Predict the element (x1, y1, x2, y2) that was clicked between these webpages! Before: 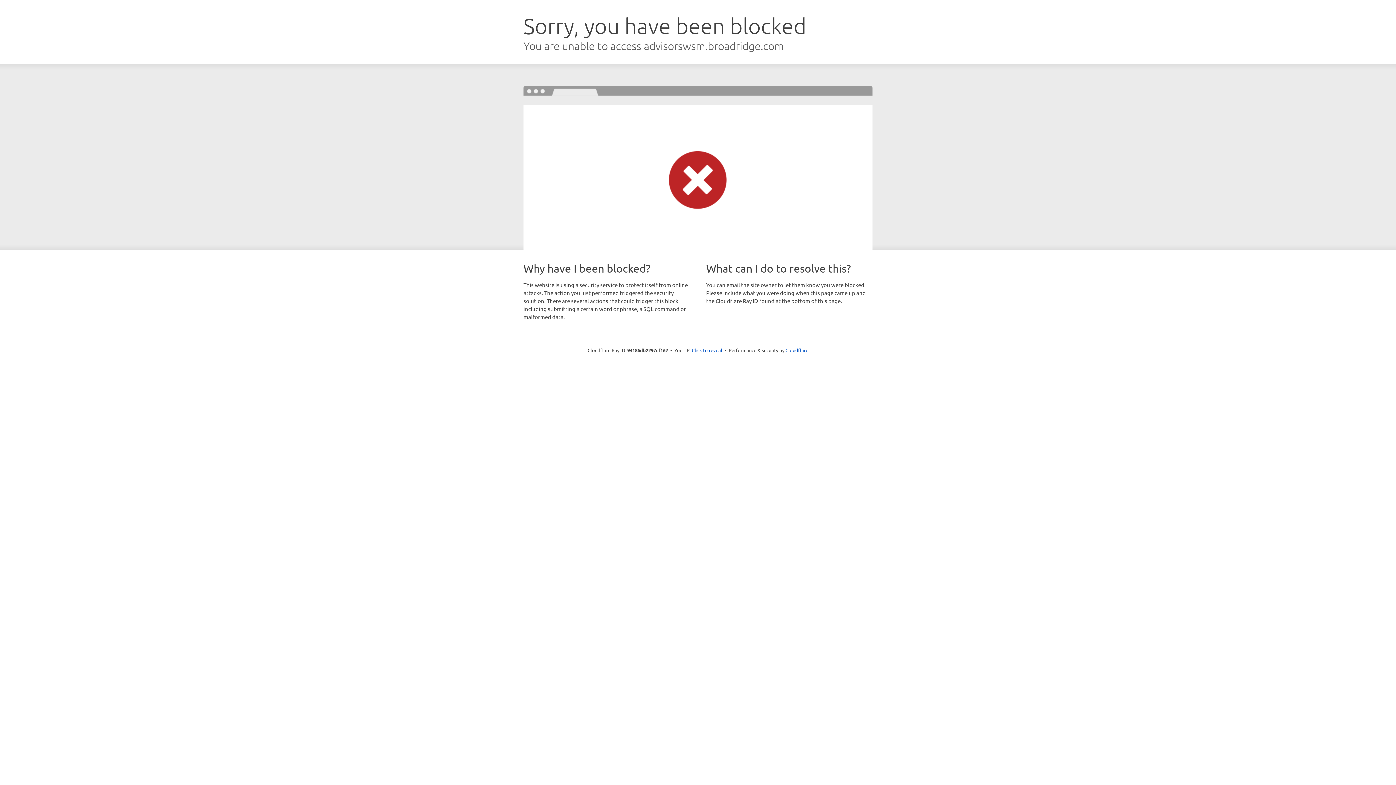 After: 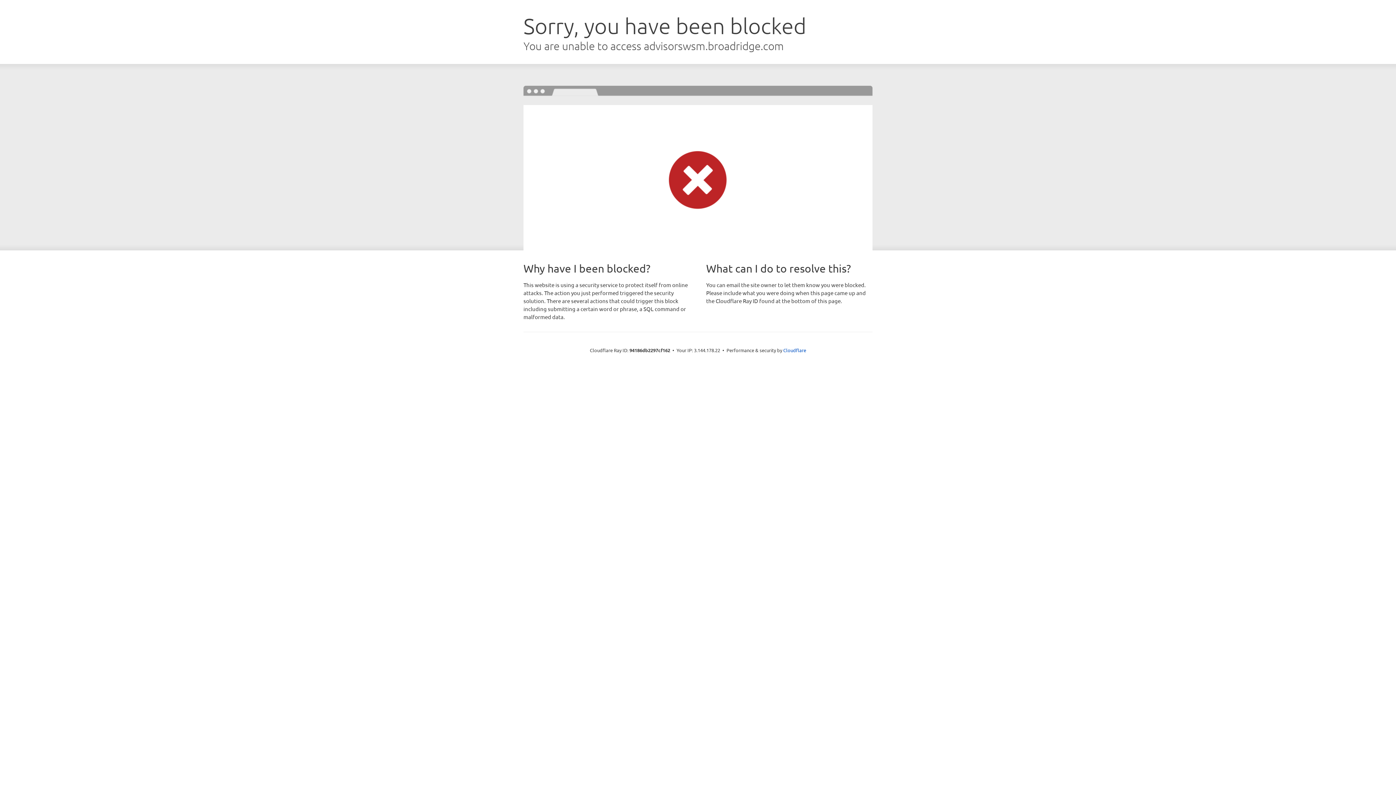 Action: label: Click to reveal bbox: (692, 346, 722, 353)